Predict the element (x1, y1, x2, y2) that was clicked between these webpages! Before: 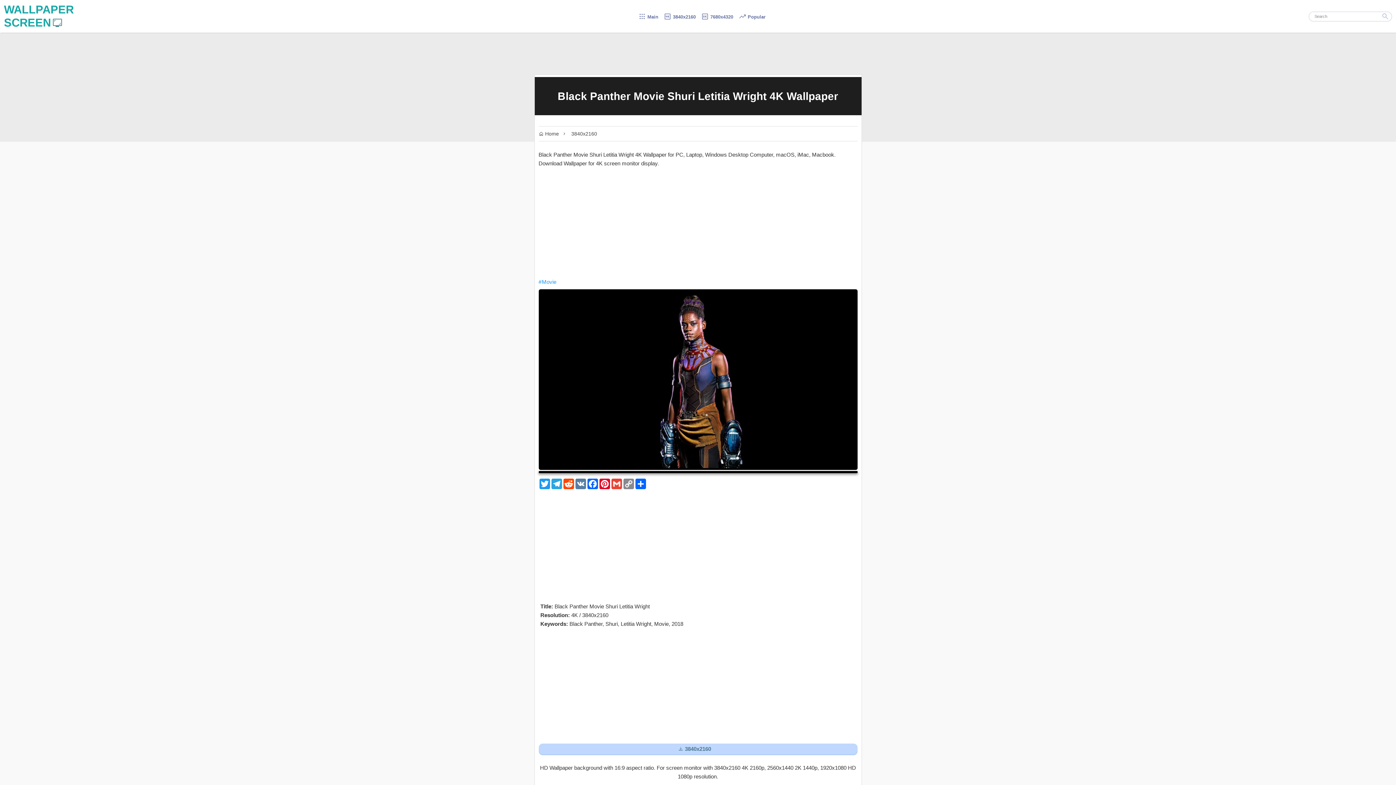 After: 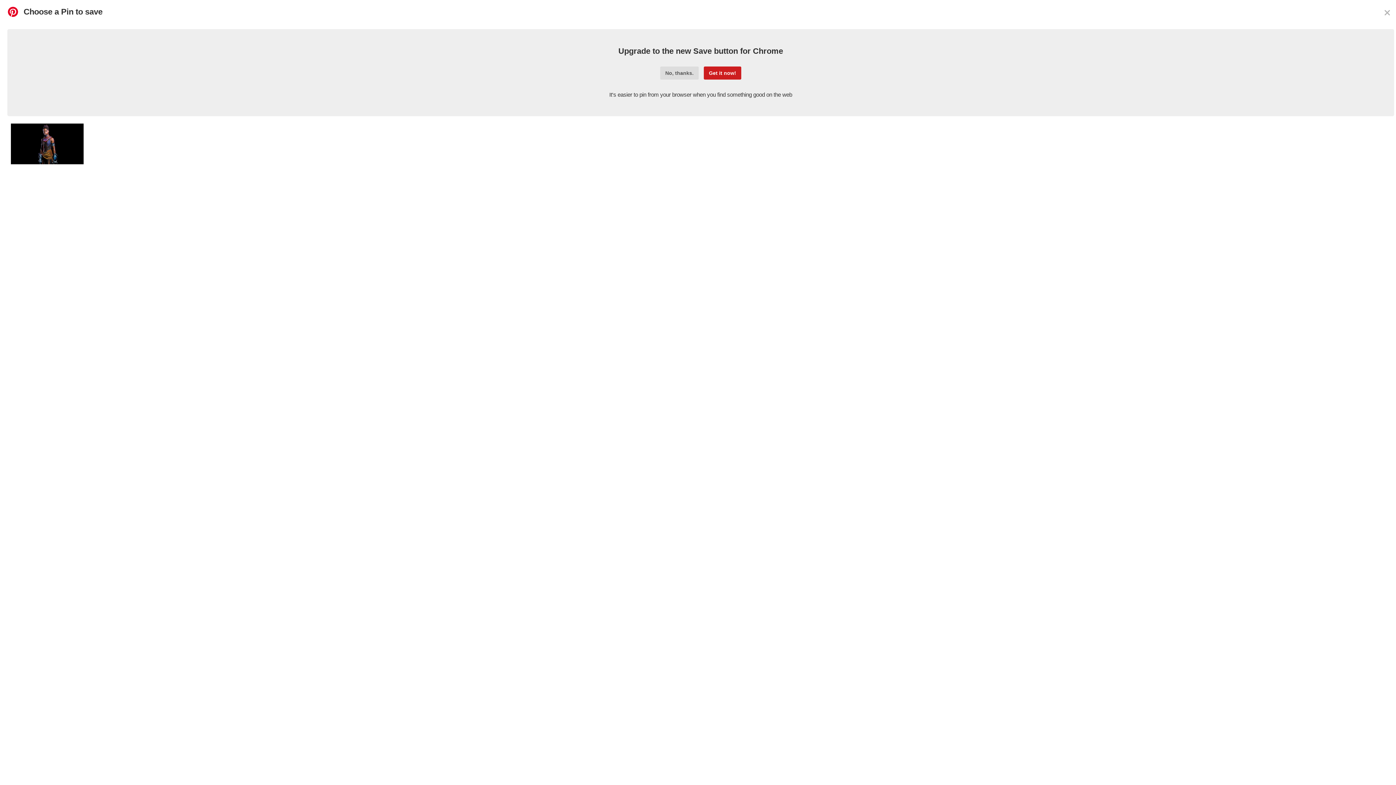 Action: bbox: (598, 478, 610, 489) label: Pinterest